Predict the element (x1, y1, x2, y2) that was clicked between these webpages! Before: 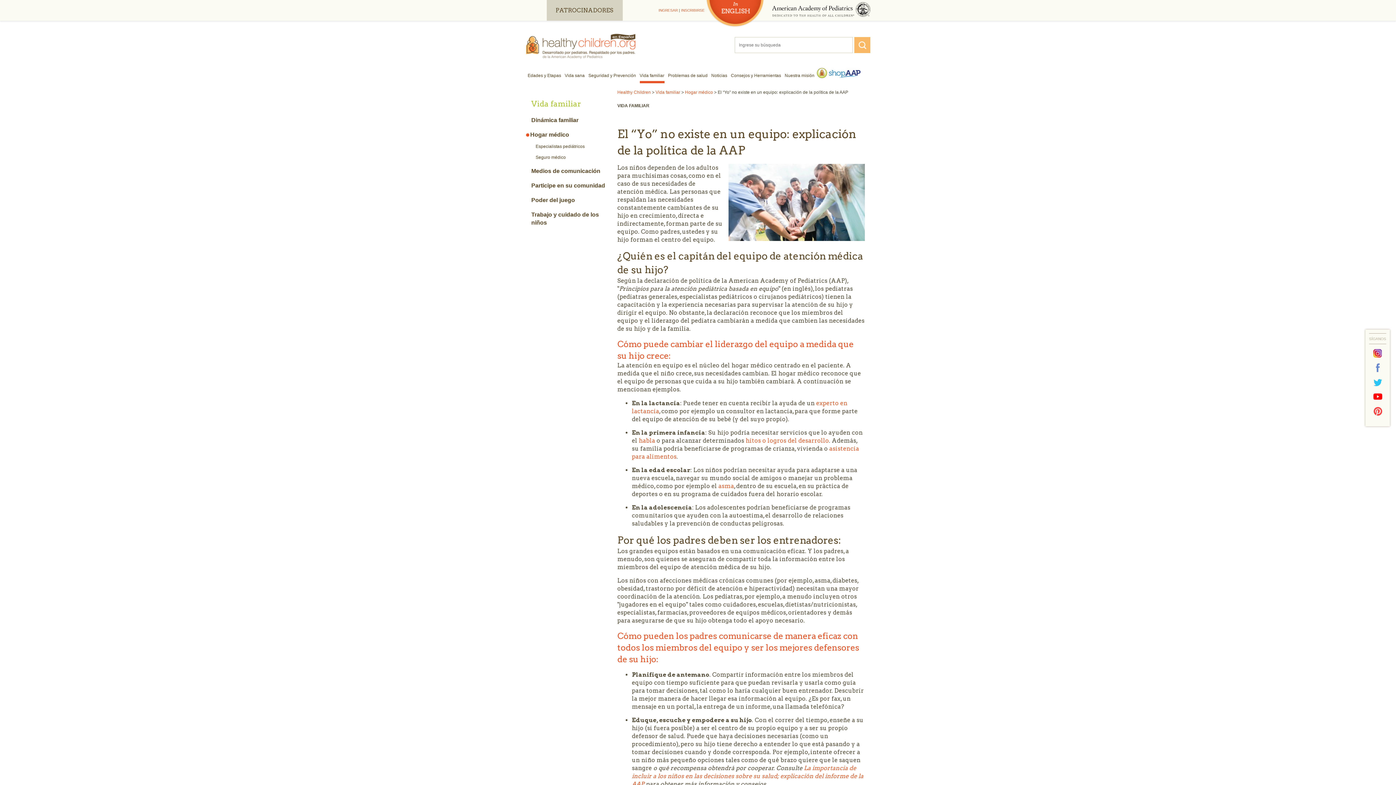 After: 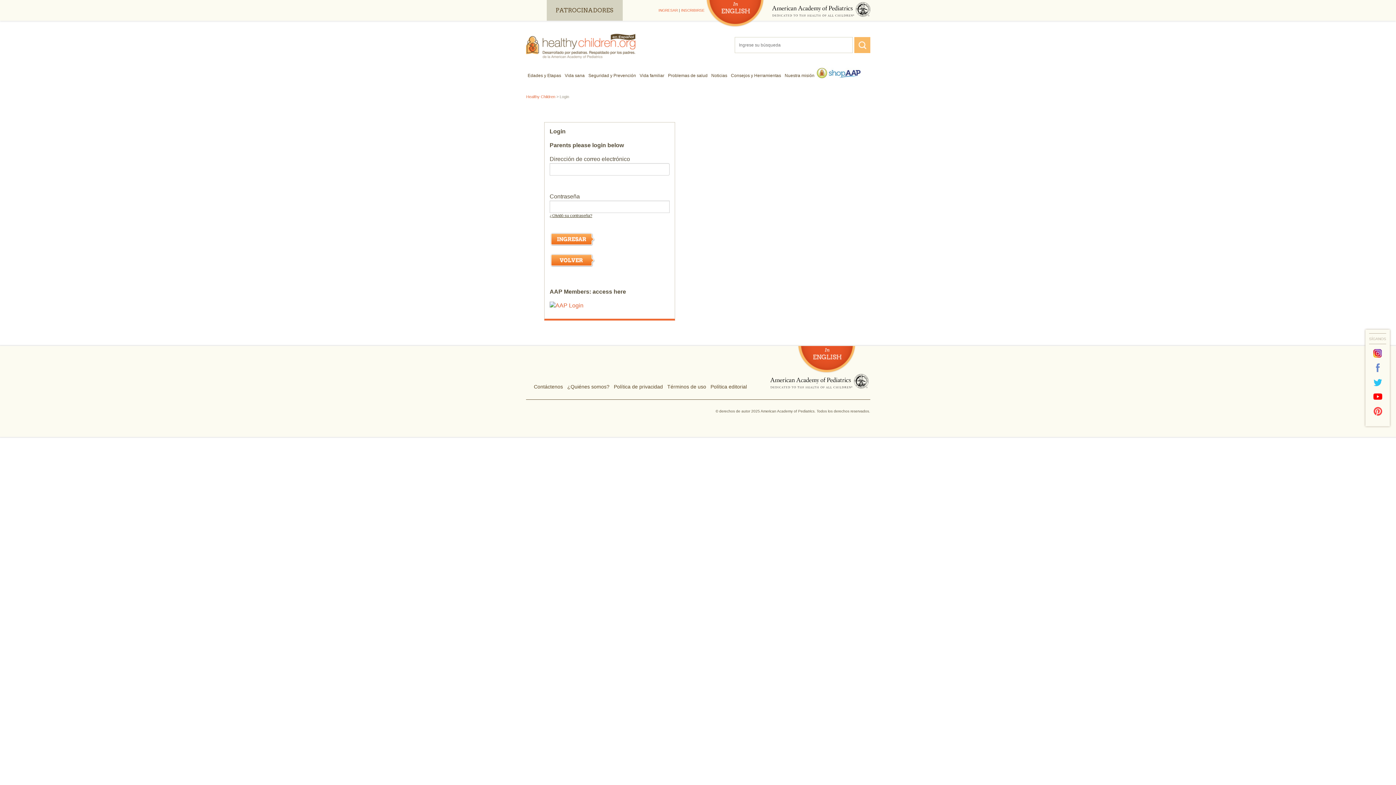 Action: label: INGRESAR bbox: (658, 8, 678, 12)